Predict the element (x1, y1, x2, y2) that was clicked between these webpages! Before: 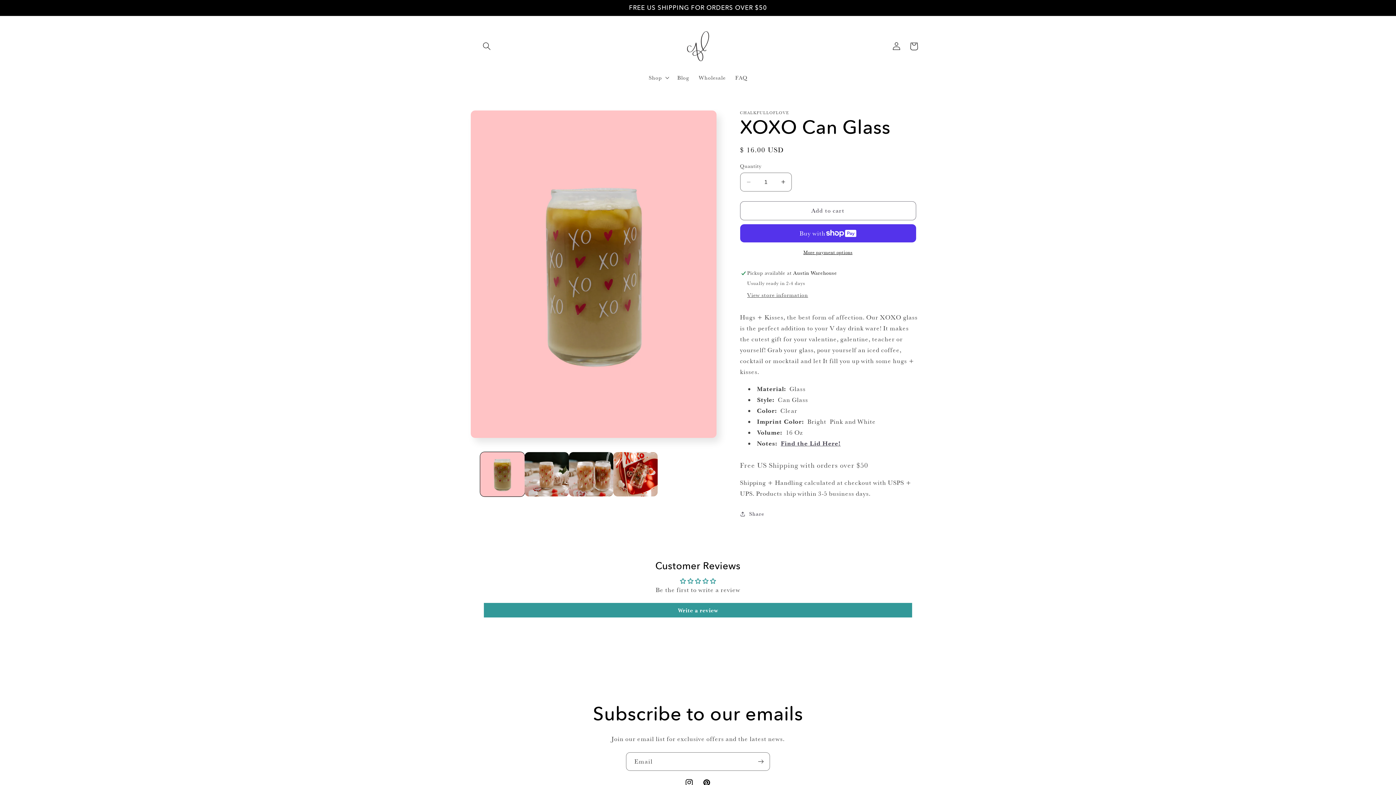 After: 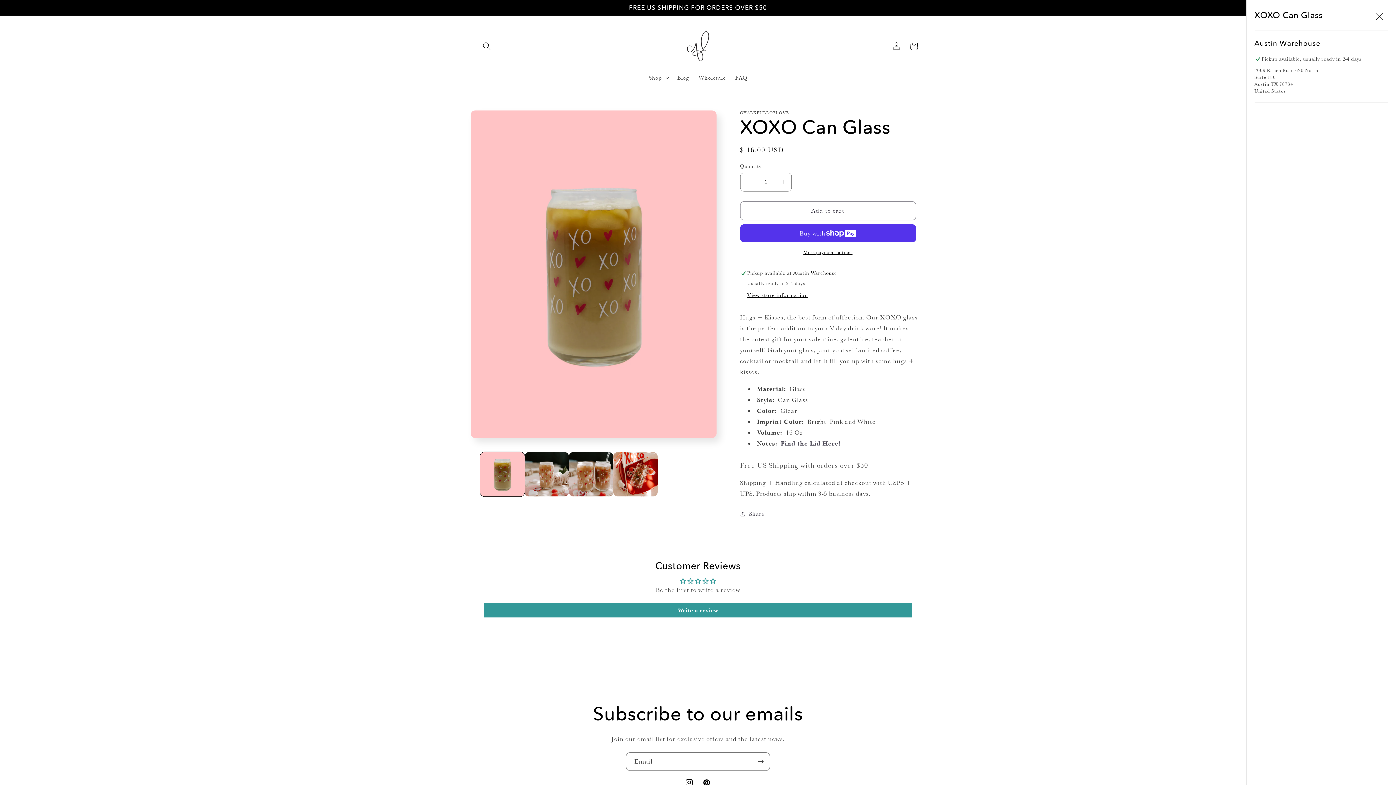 Action: bbox: (747, 291, 808, 299) label: View store information